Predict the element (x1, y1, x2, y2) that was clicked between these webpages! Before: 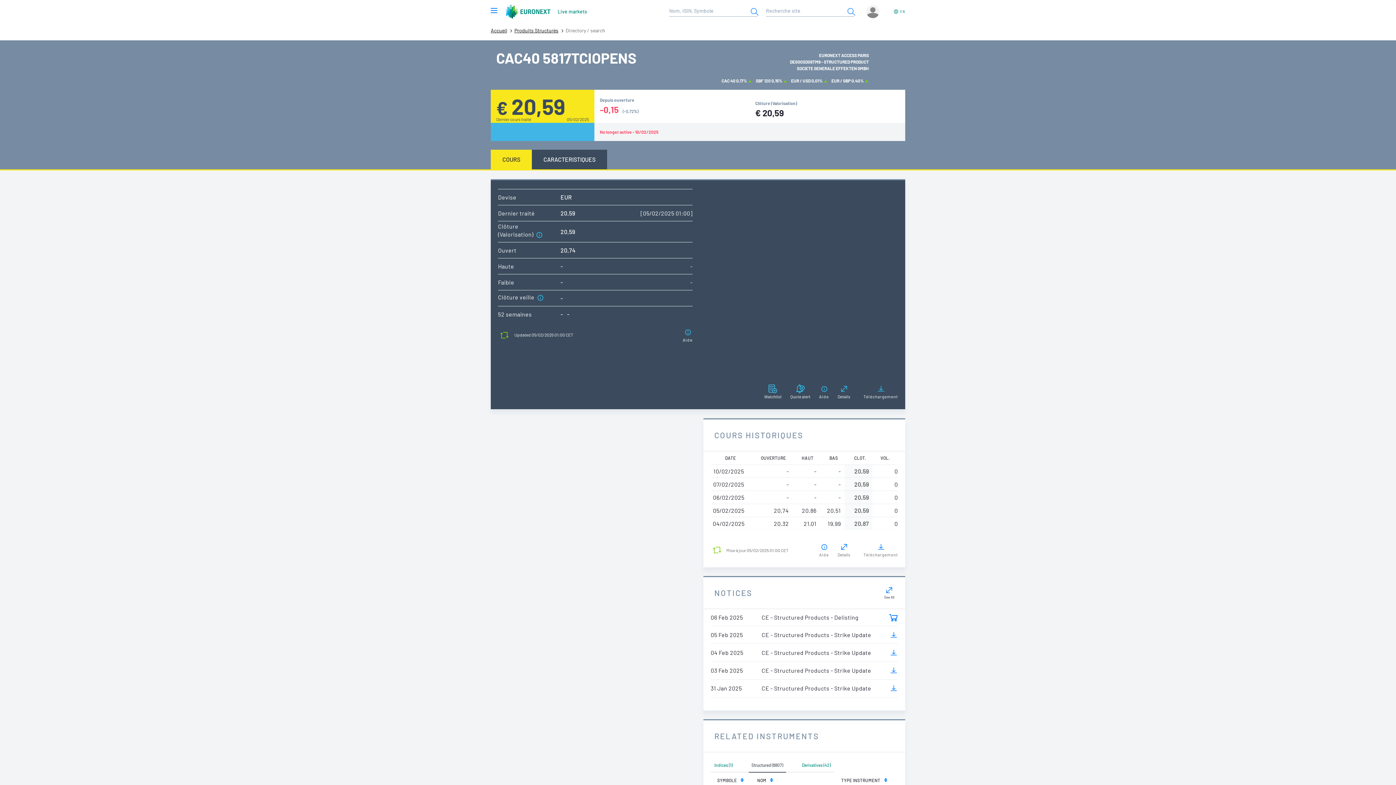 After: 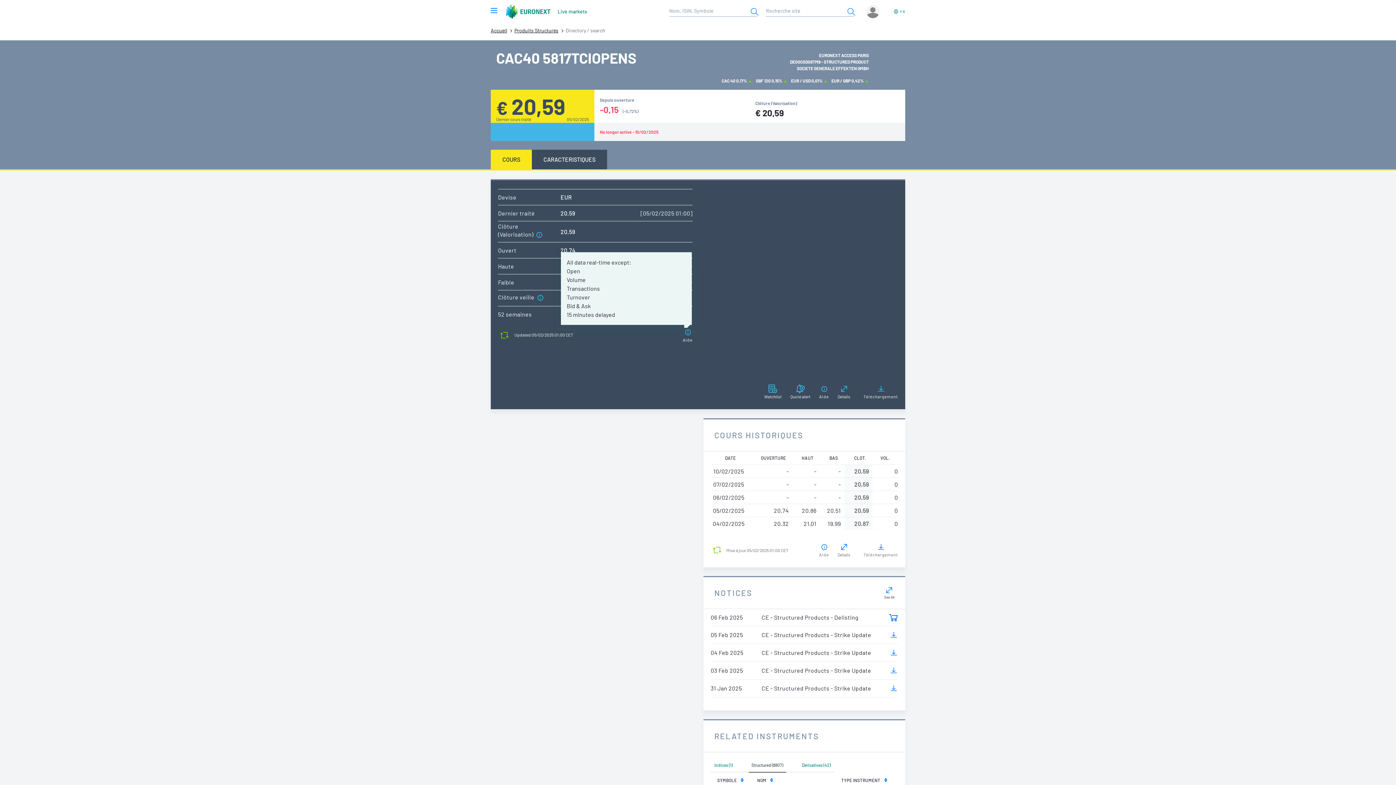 Action: label: Aide bbox: (682, 327, 692, 343)